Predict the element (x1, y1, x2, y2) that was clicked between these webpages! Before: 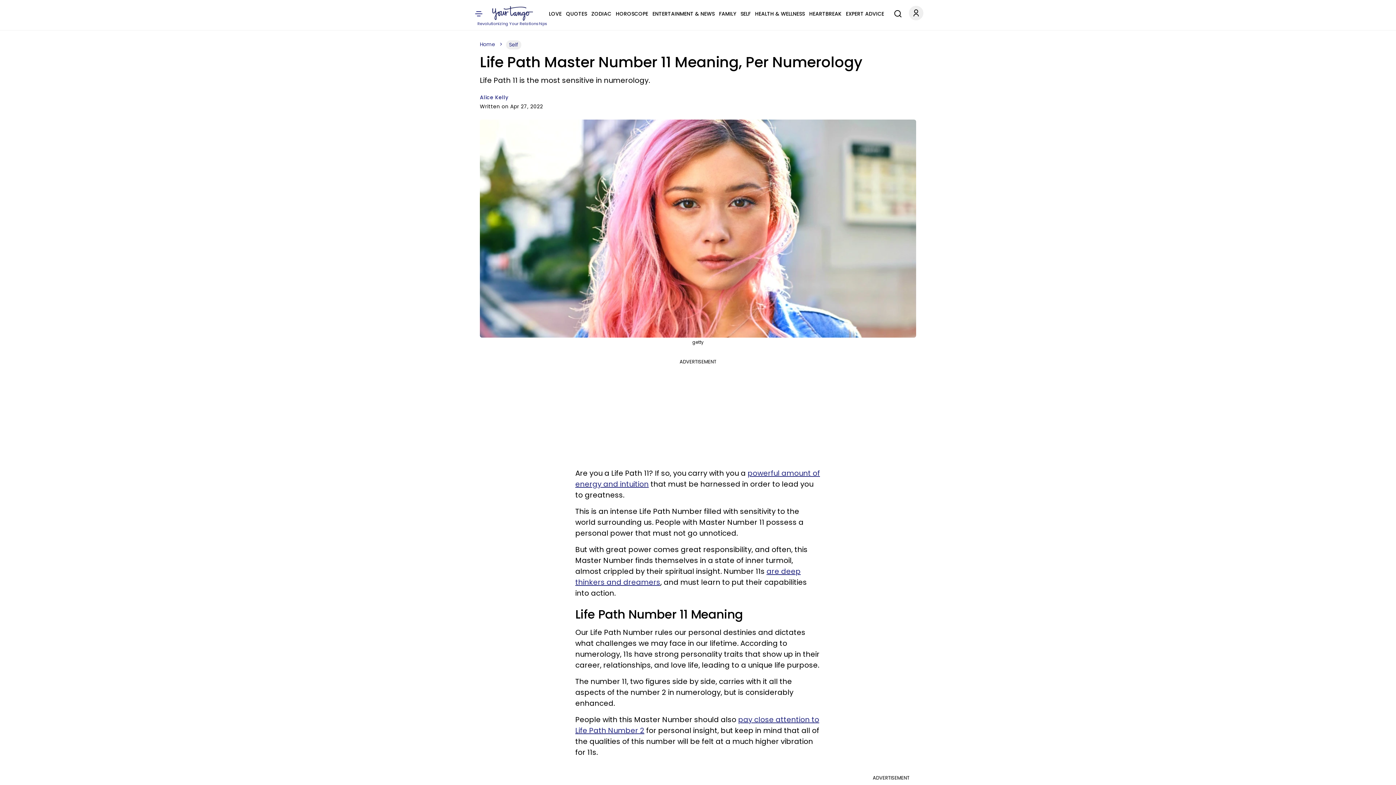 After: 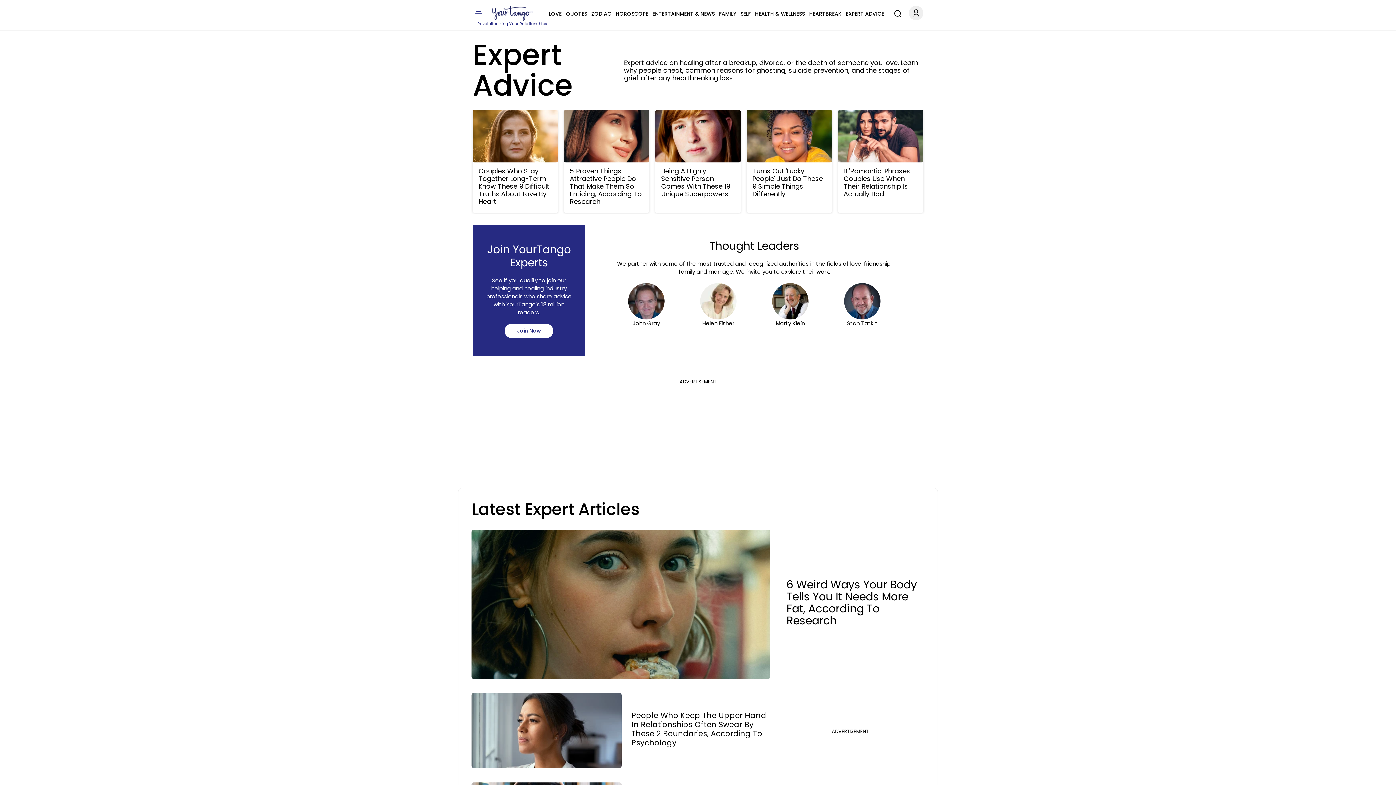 Action: bbox: (846, 9, 884, 18) label: EXPERT ADVICE